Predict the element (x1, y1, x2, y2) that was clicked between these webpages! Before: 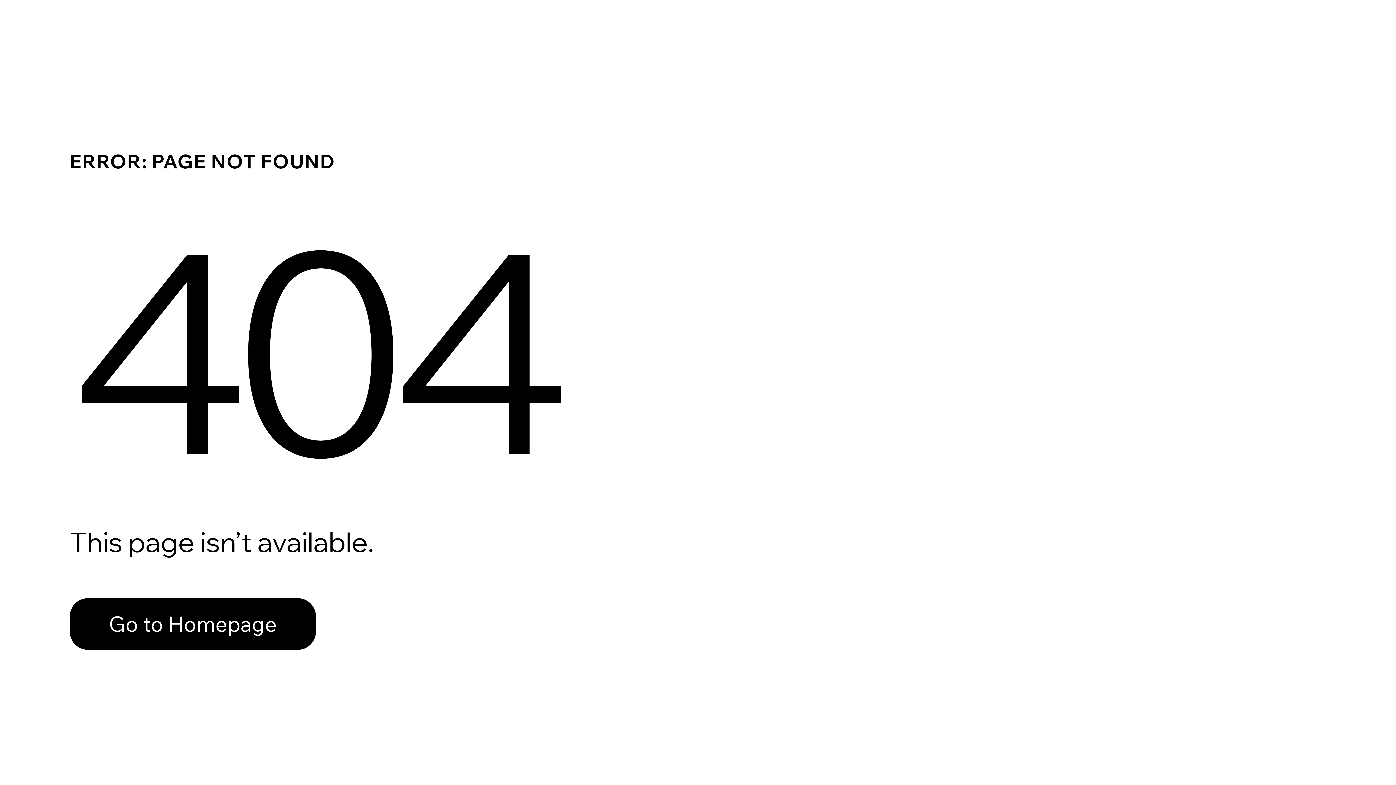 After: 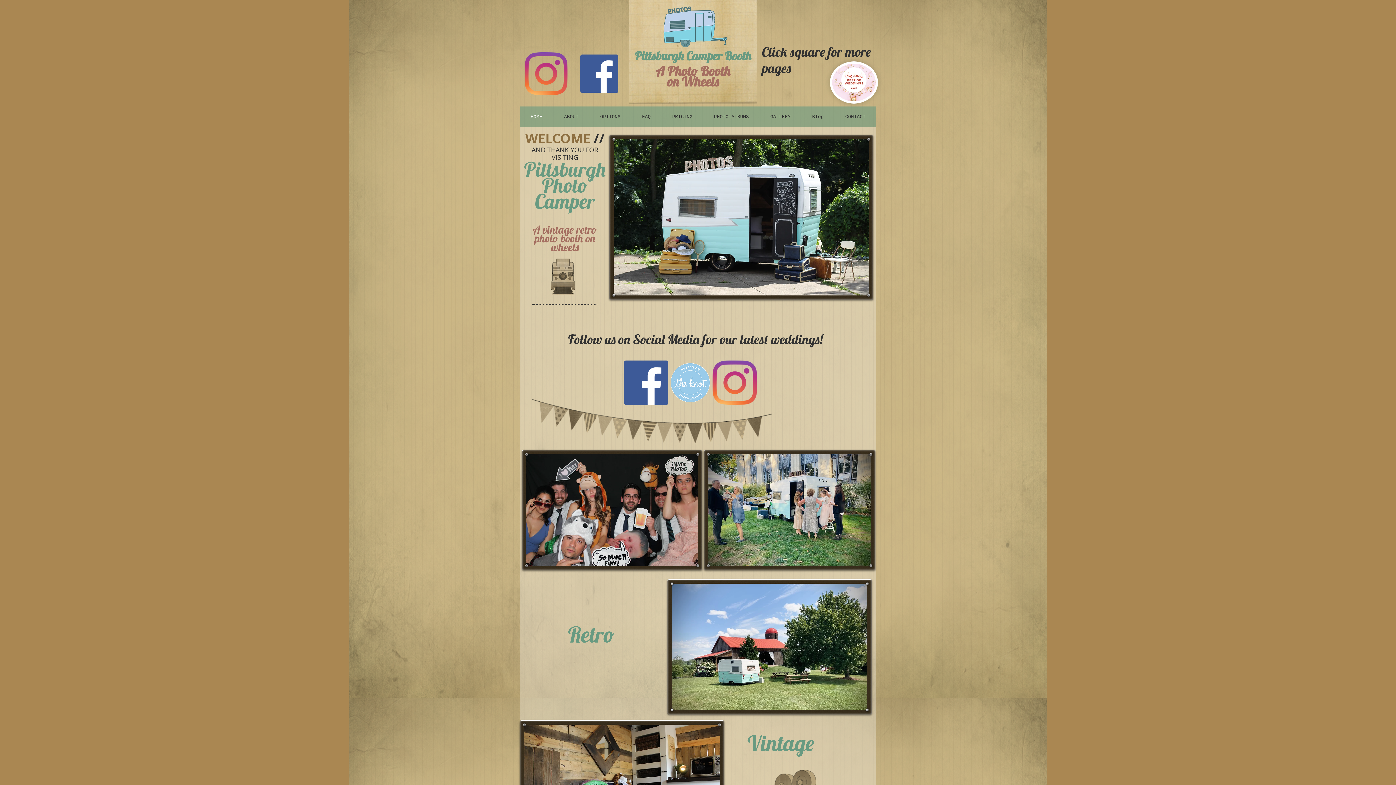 Action: bbox: (69, 582, 768, 659) label: Go to Homepage